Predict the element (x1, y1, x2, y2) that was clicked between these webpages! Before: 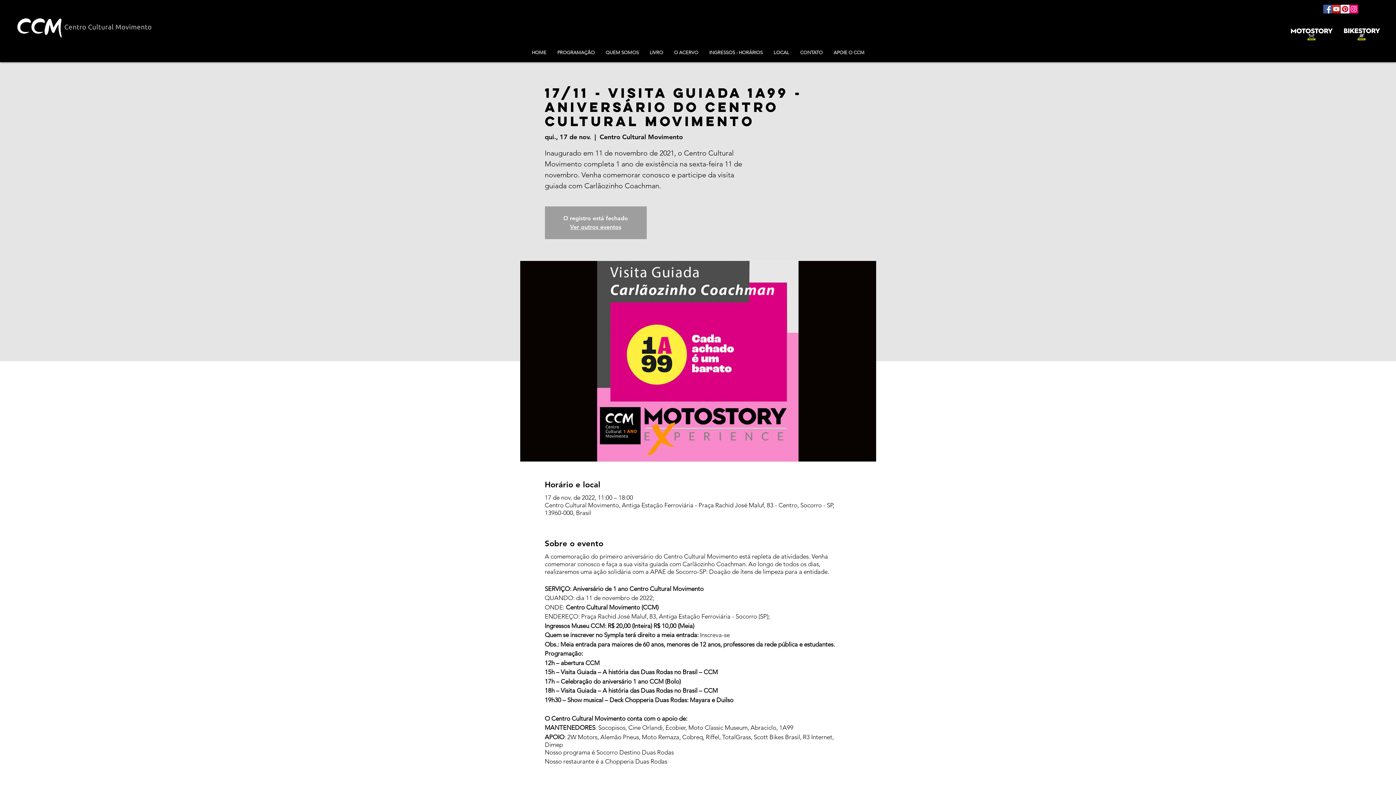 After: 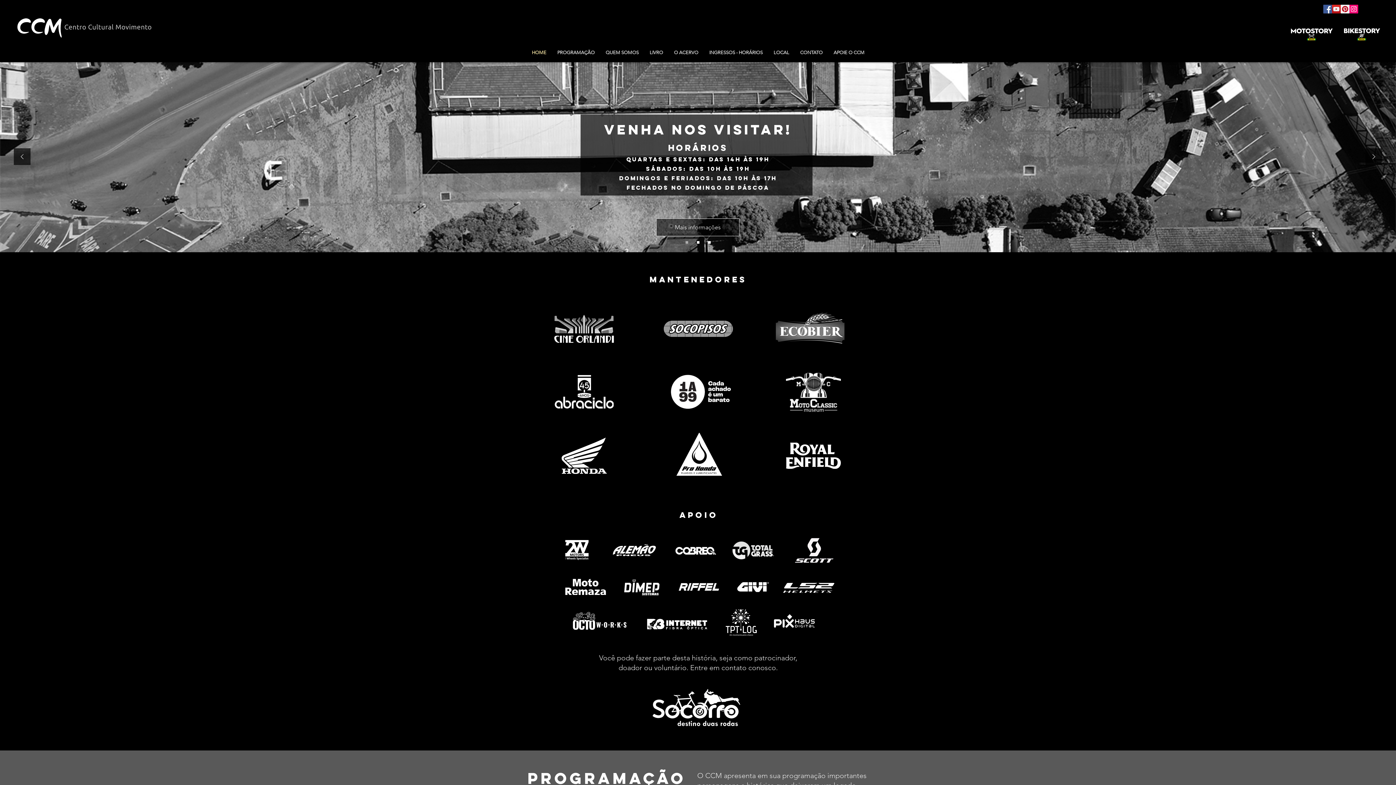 Action: label: O ACERVO bbox: (668, 45, 704, 59)